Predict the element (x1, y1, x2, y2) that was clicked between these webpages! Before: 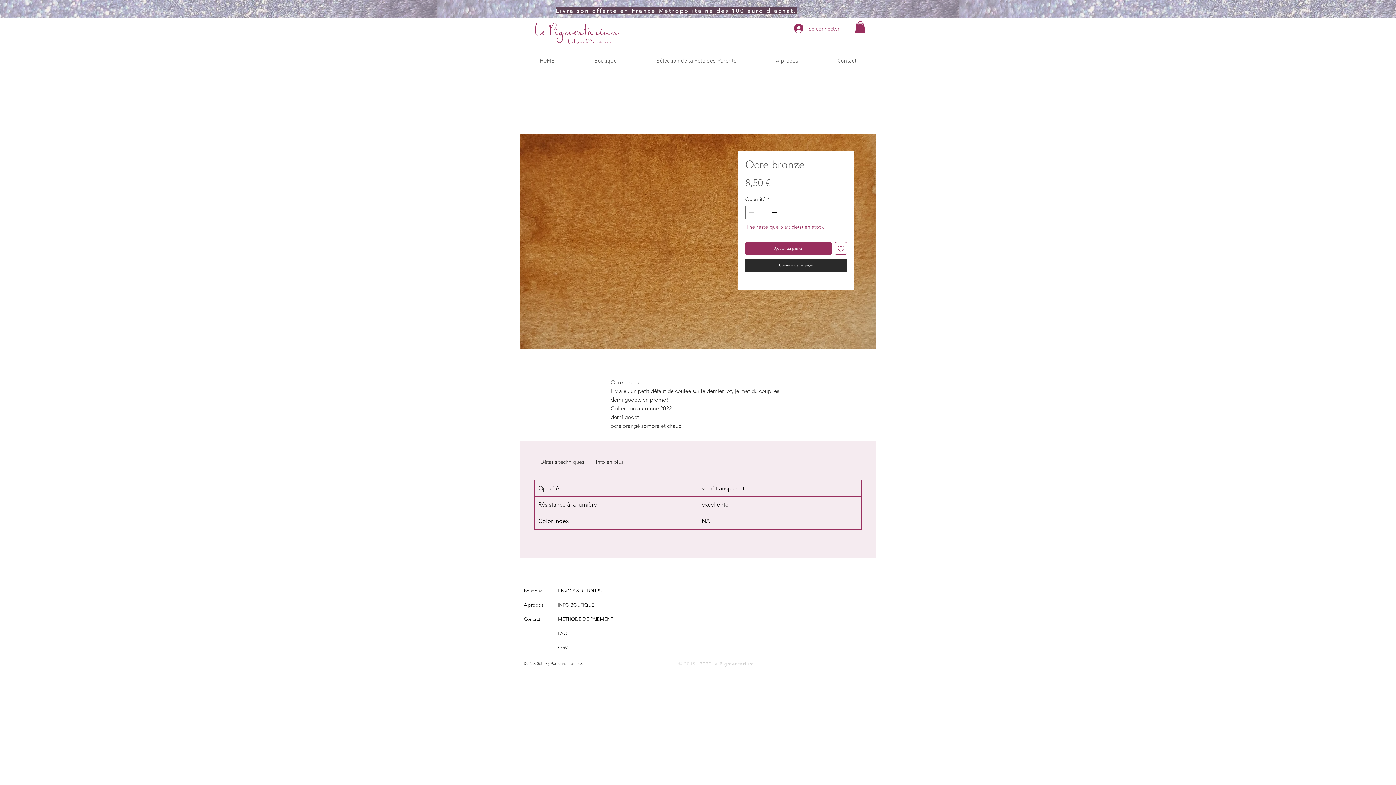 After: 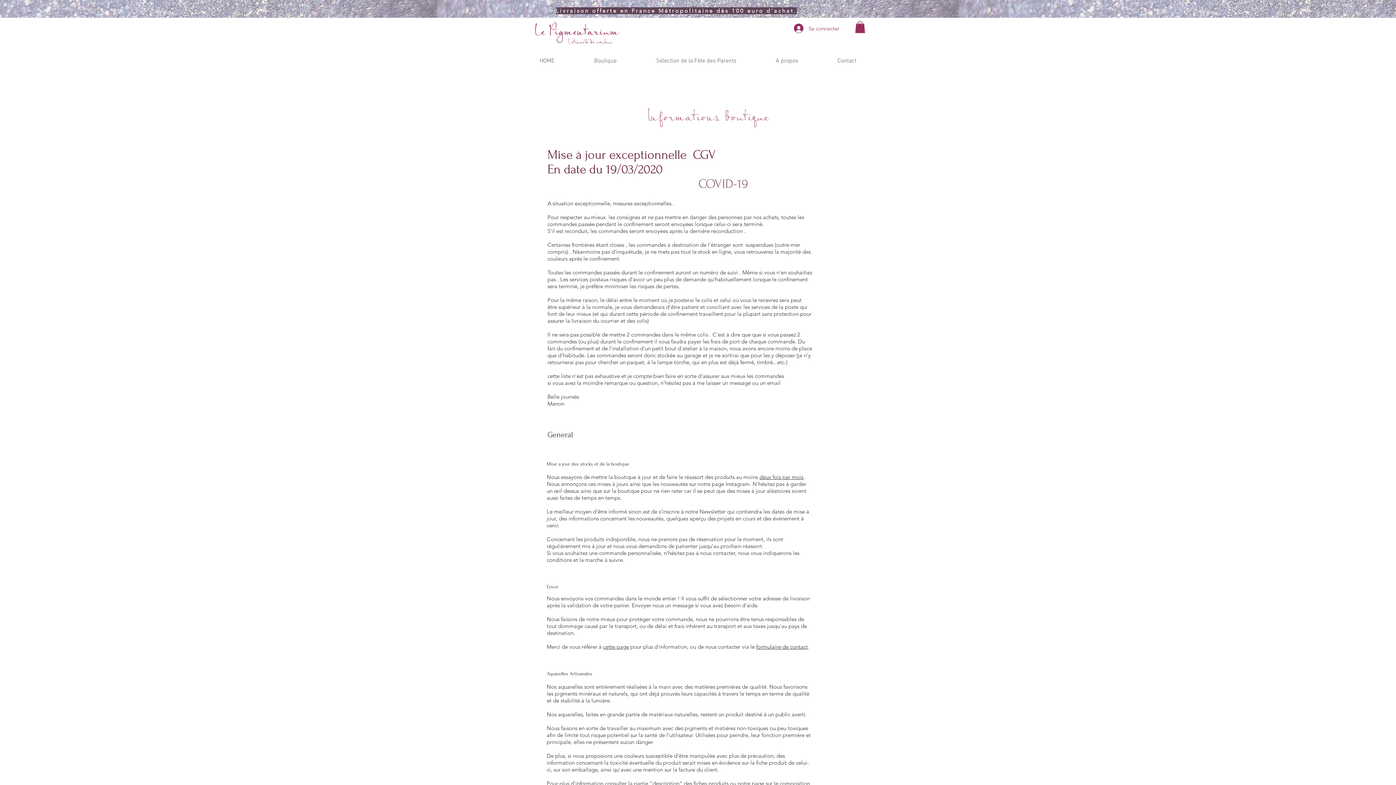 Action: label: MÉTHODE DE PAIEMENT bbox: (558, 616, 613, 622)